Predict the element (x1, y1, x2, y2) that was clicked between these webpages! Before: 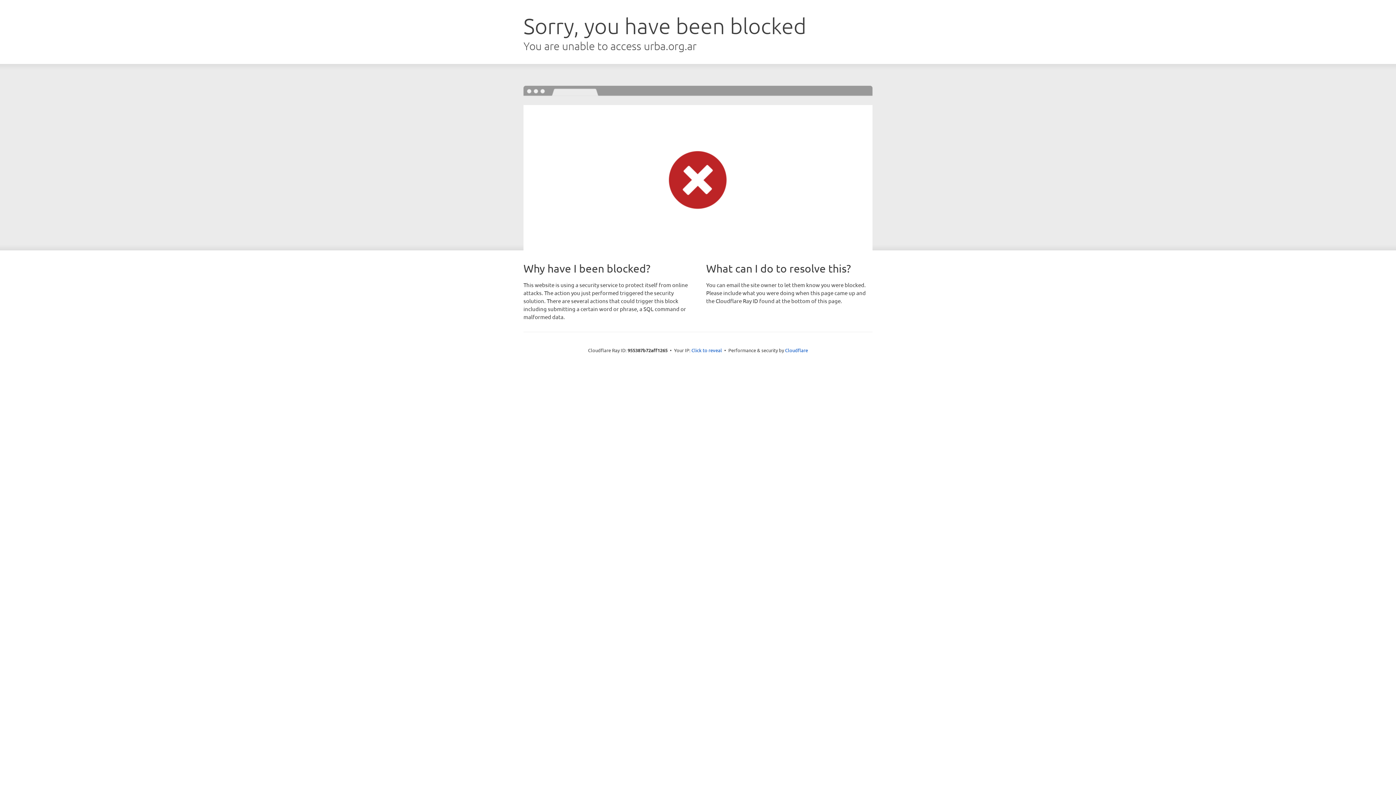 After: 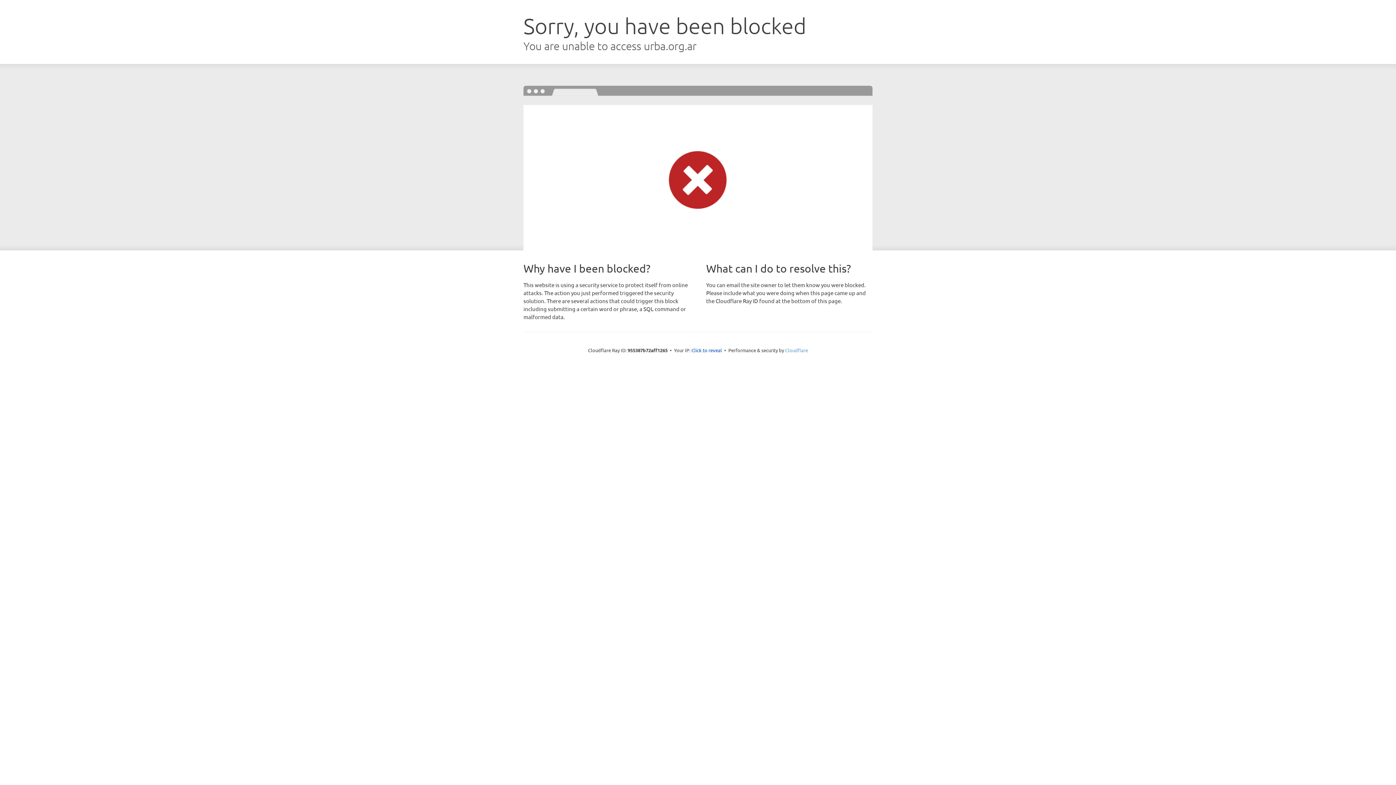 Action: label: Cloudflare bbox: (785, 347, 808, 353)